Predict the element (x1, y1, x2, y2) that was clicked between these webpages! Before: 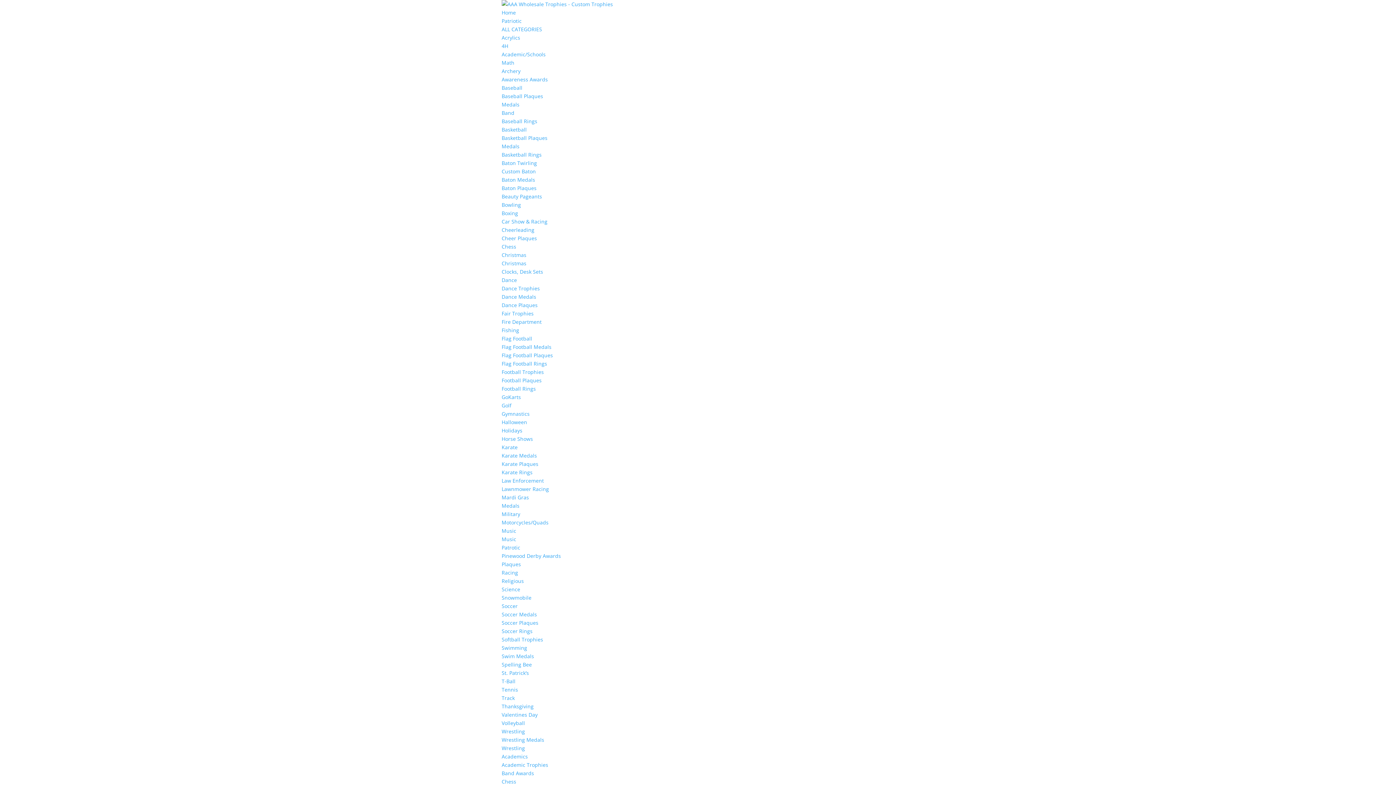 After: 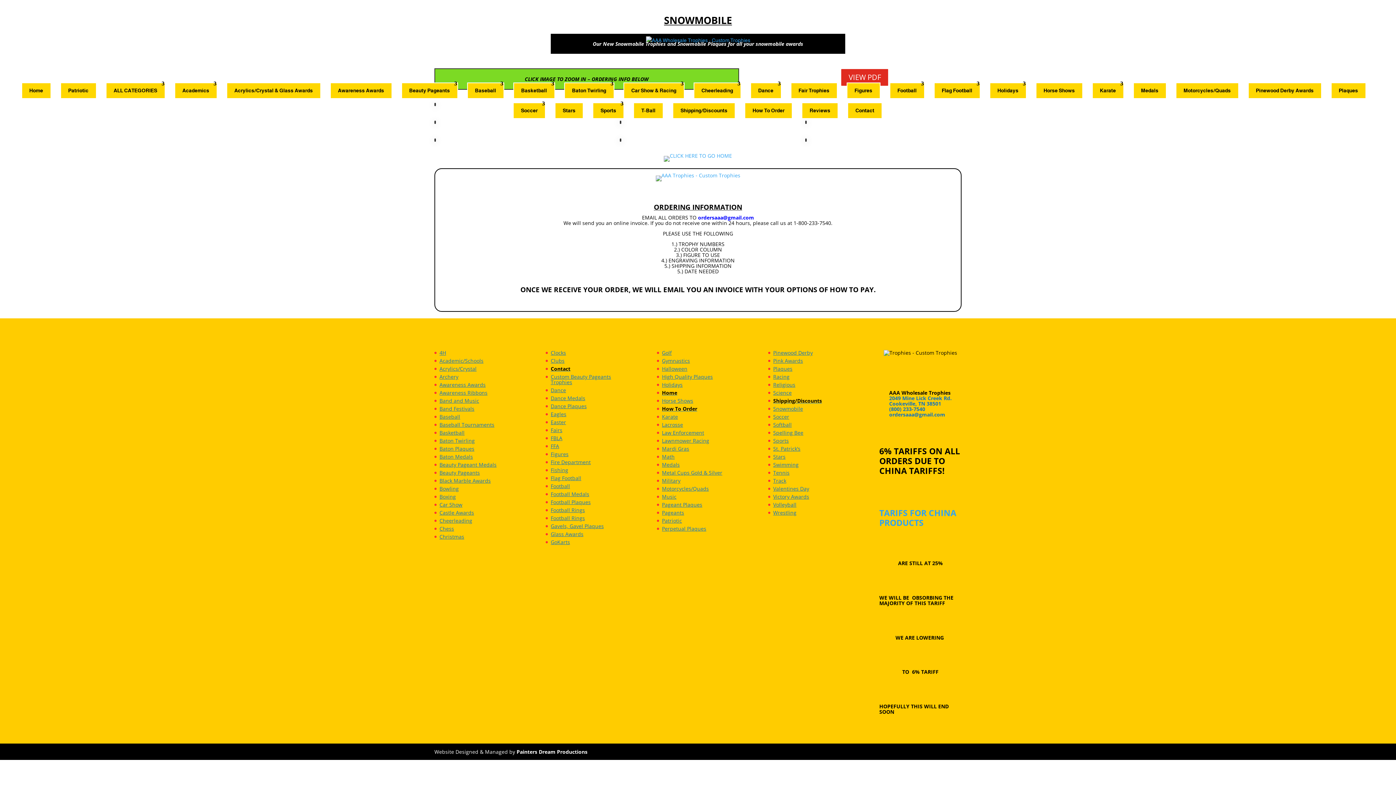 Action: bbox: (501, 594, 531, 601) label: Snowmobile